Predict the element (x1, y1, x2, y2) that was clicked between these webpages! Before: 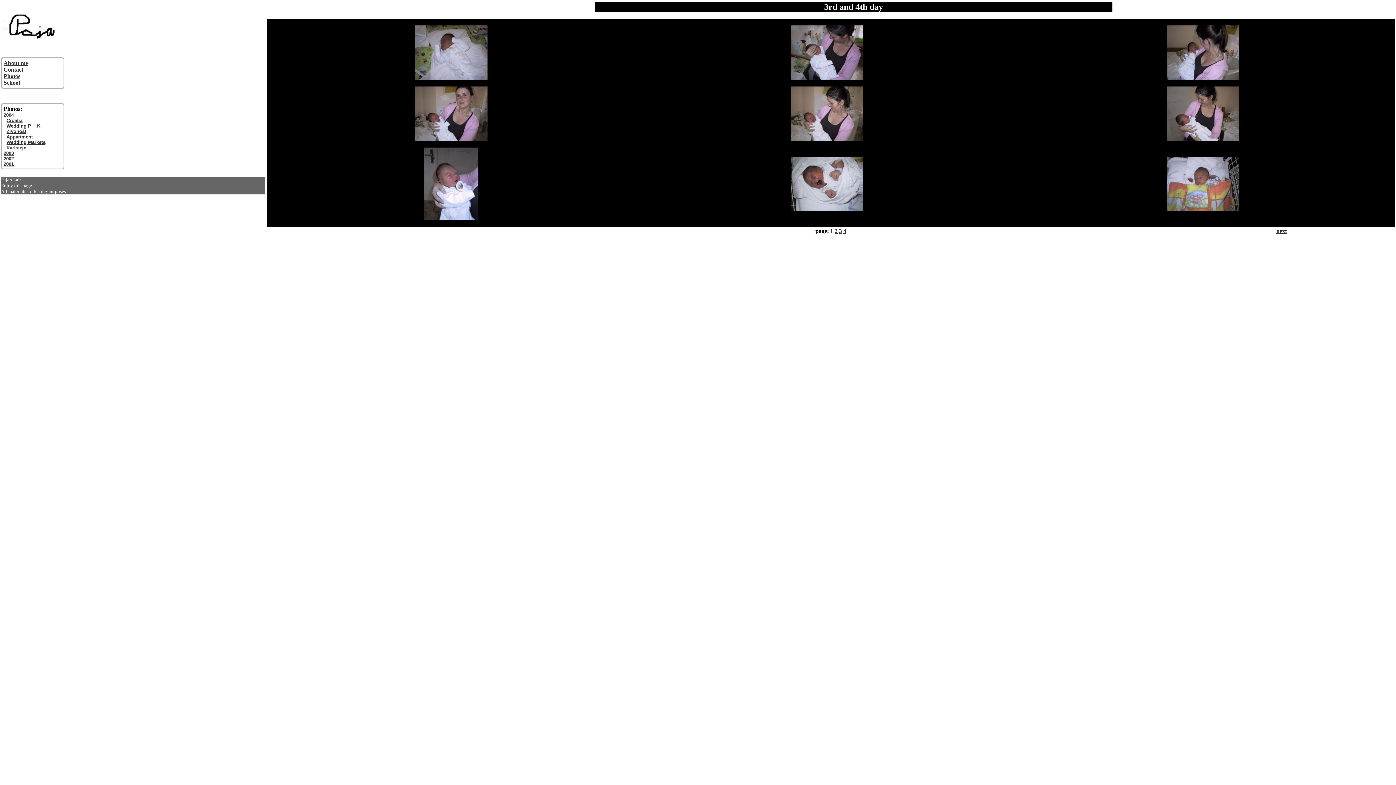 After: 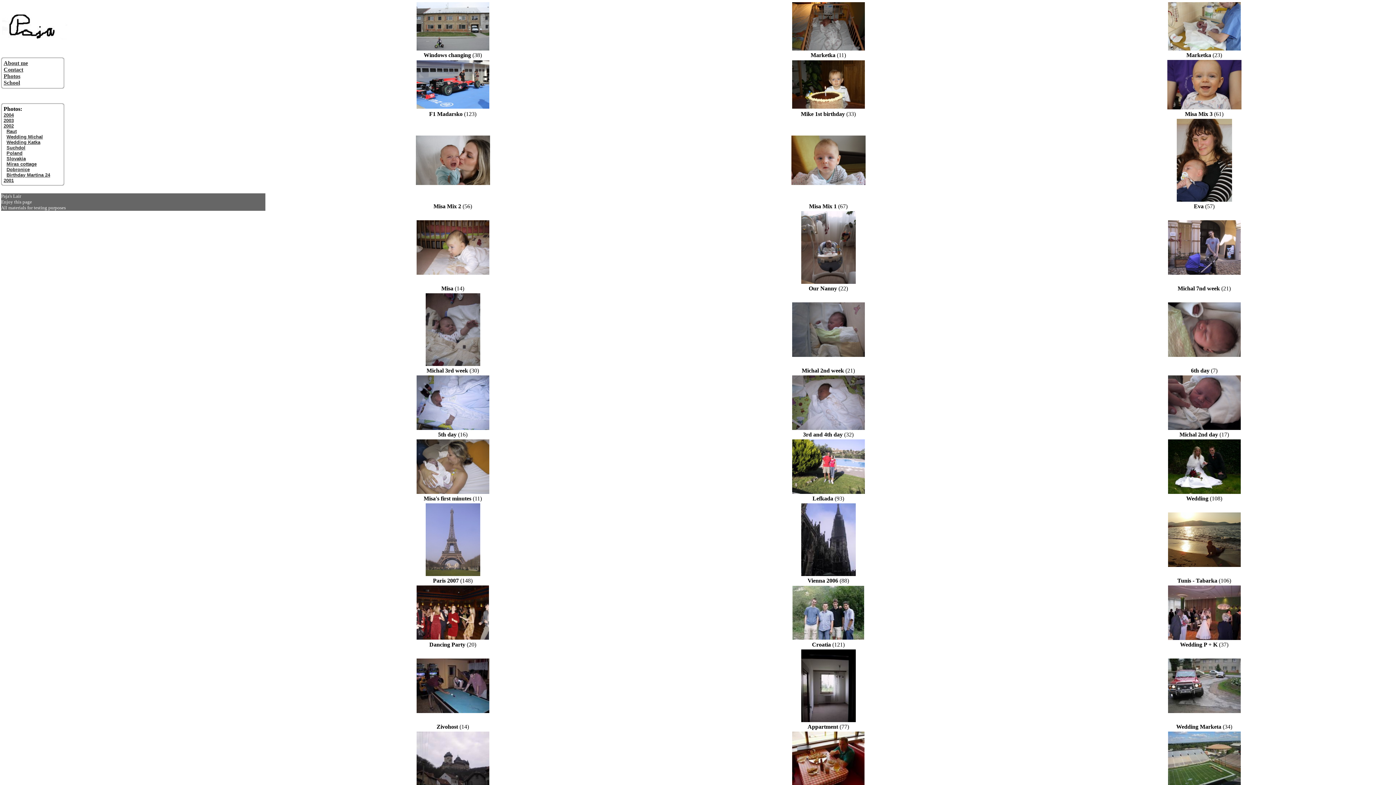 Action: bbox: (3, 156, 13, 161) label: 2002